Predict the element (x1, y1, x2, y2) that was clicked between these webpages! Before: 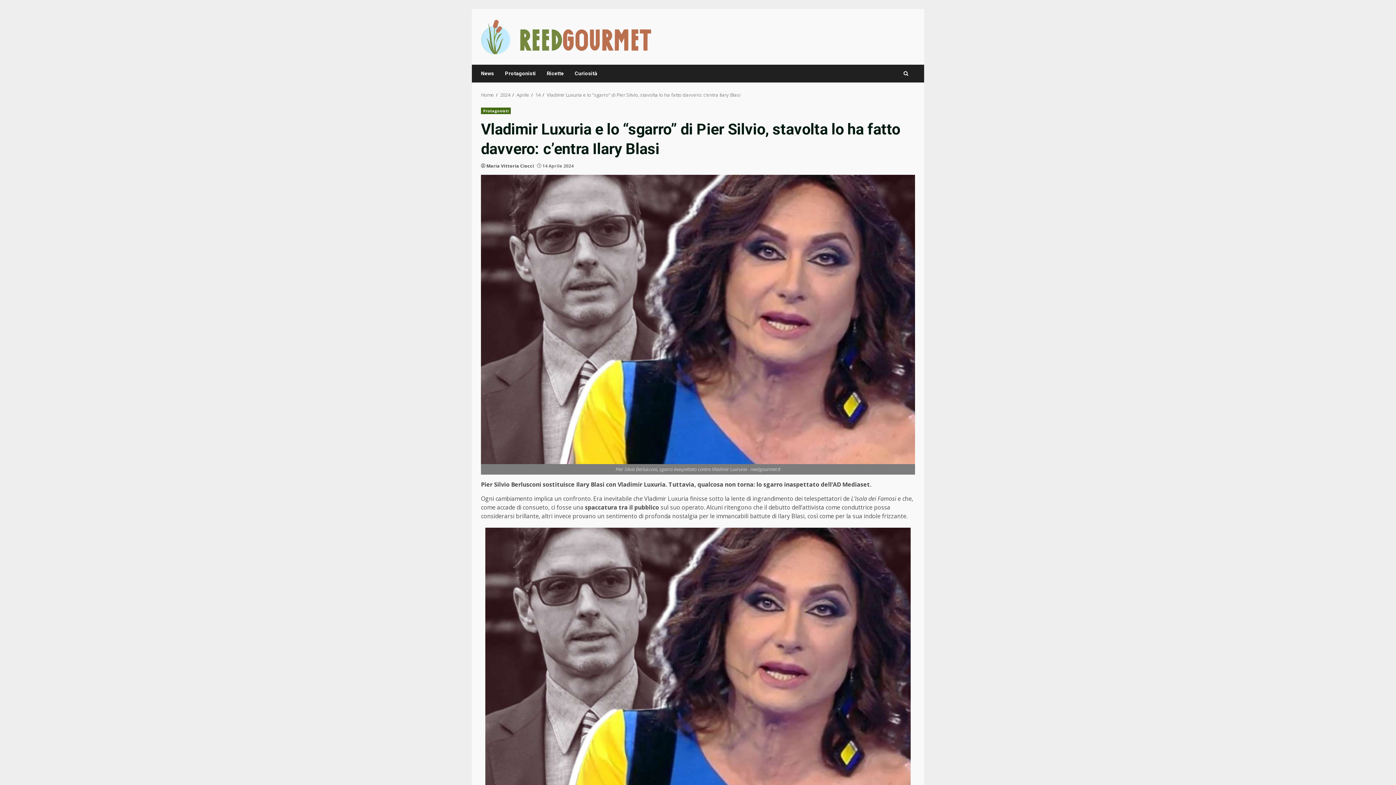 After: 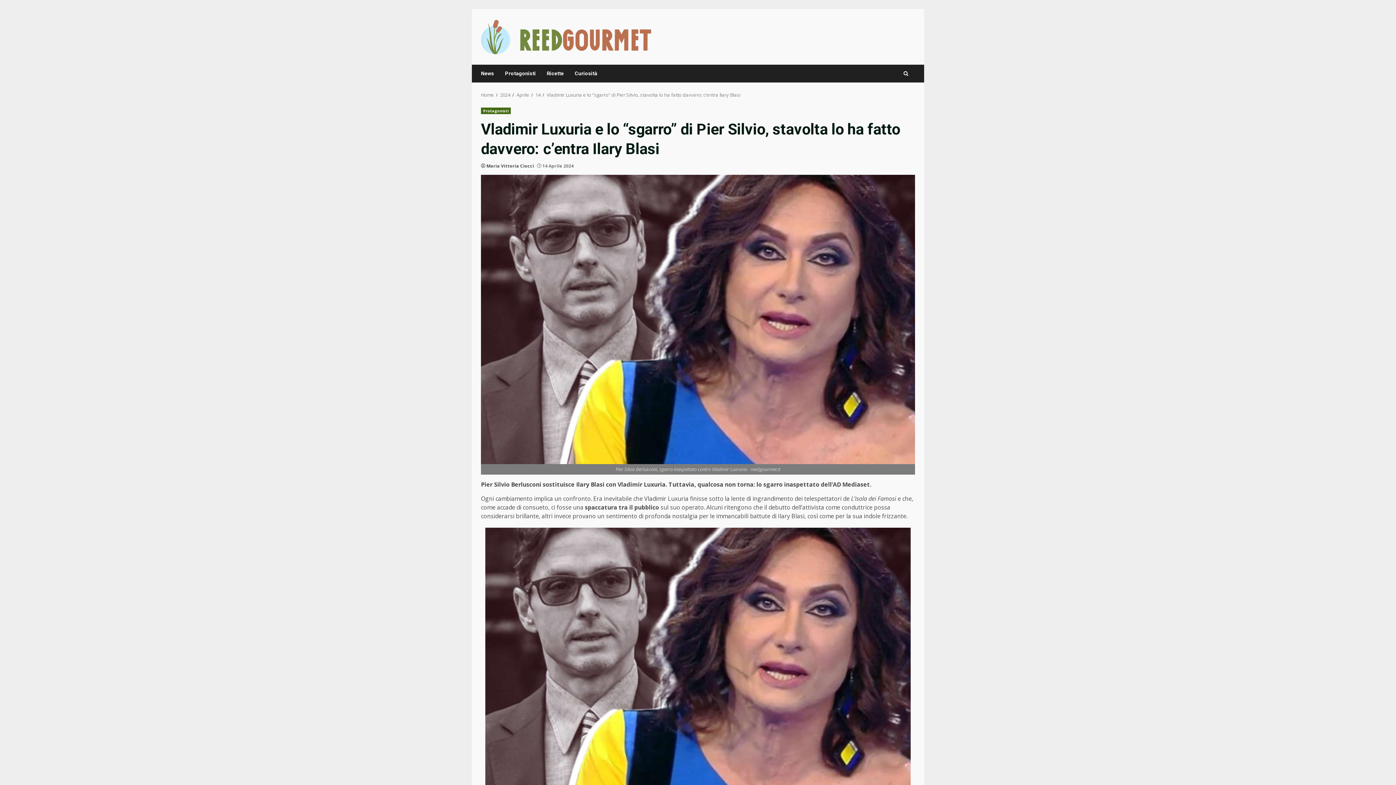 Action: label: Vladimir Luxuria e lo “sgarro” di Pier Silvio, stavolta lo ha fatto davvero: c’entra Ilary Blasi bbox: (546, 91, 740, 98)